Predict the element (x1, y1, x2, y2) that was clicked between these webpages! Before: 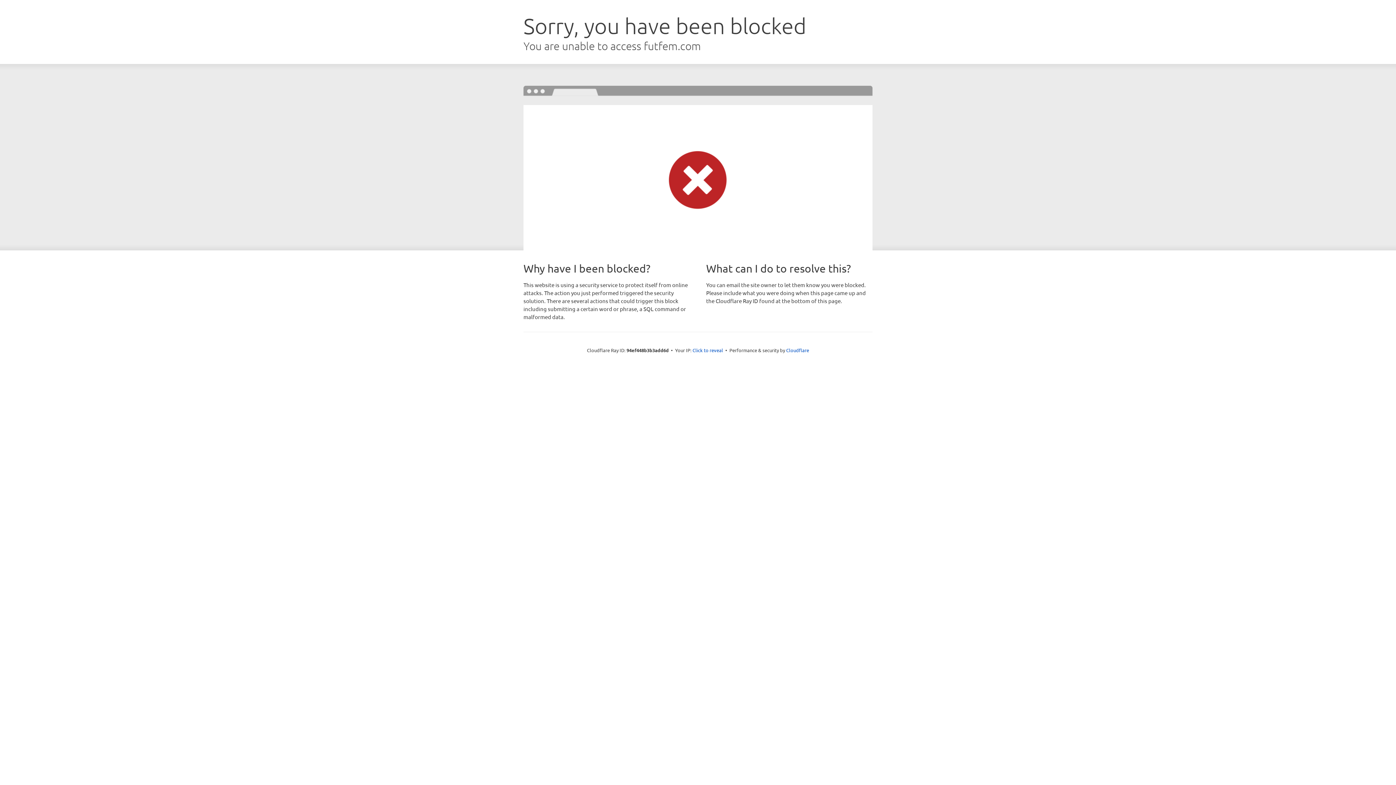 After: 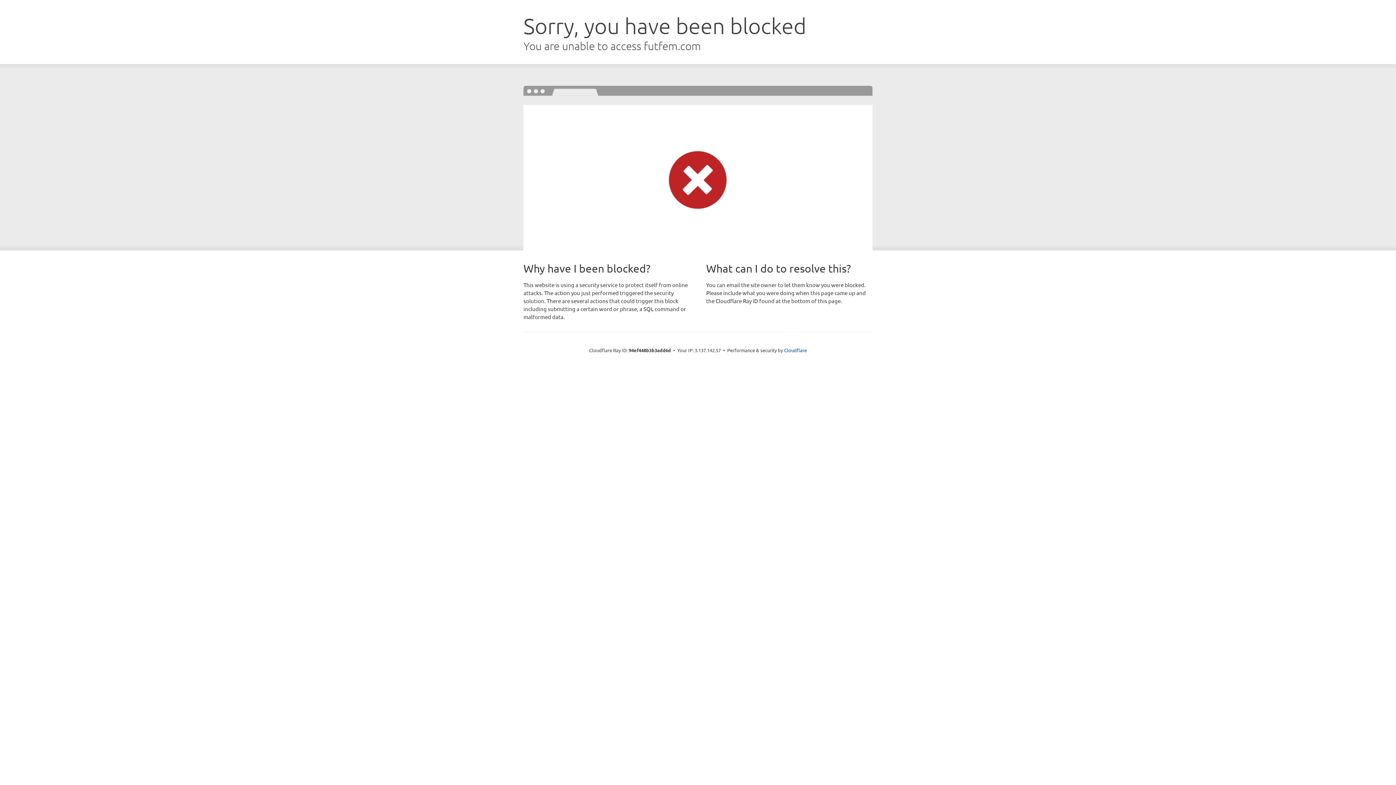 Action: label: Click to reveal bbox: (692, 346, 723, 353)